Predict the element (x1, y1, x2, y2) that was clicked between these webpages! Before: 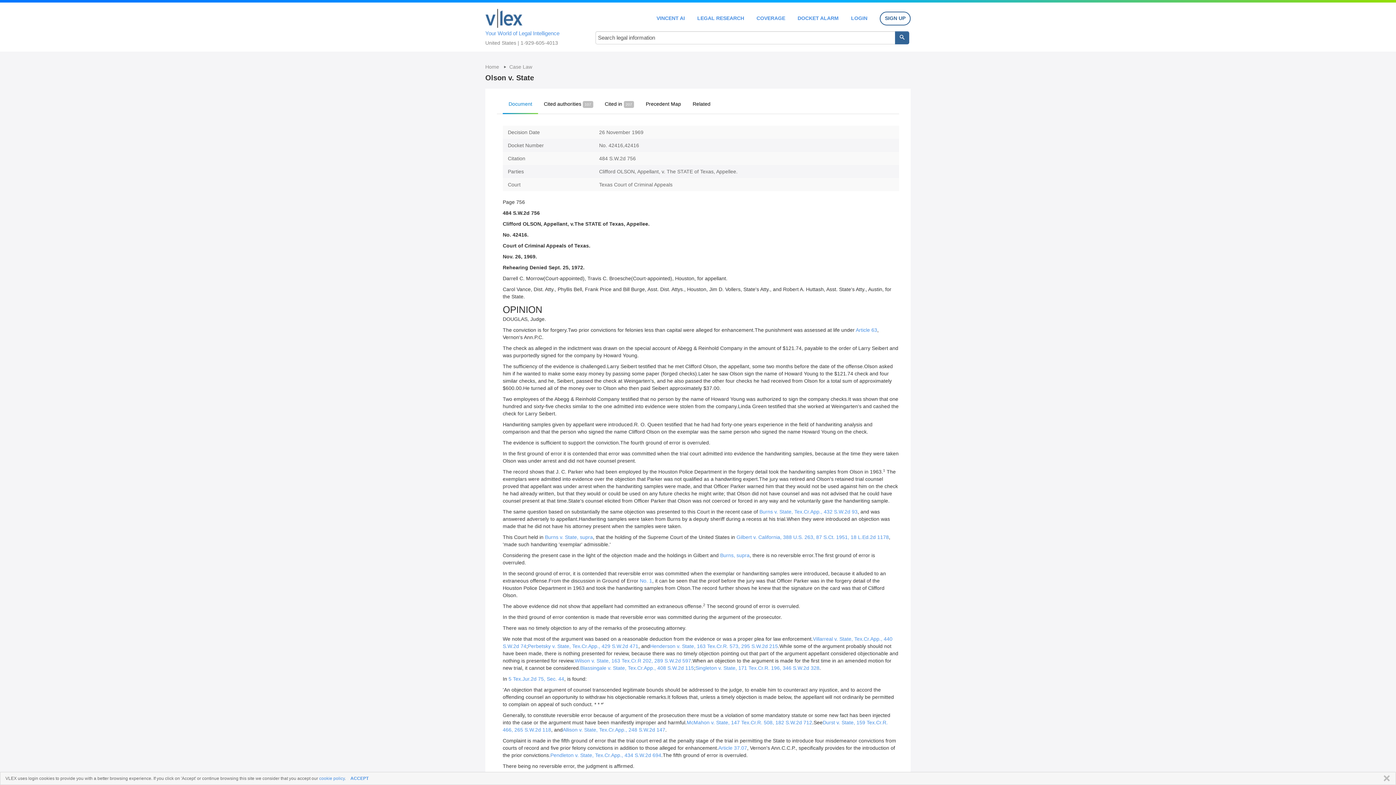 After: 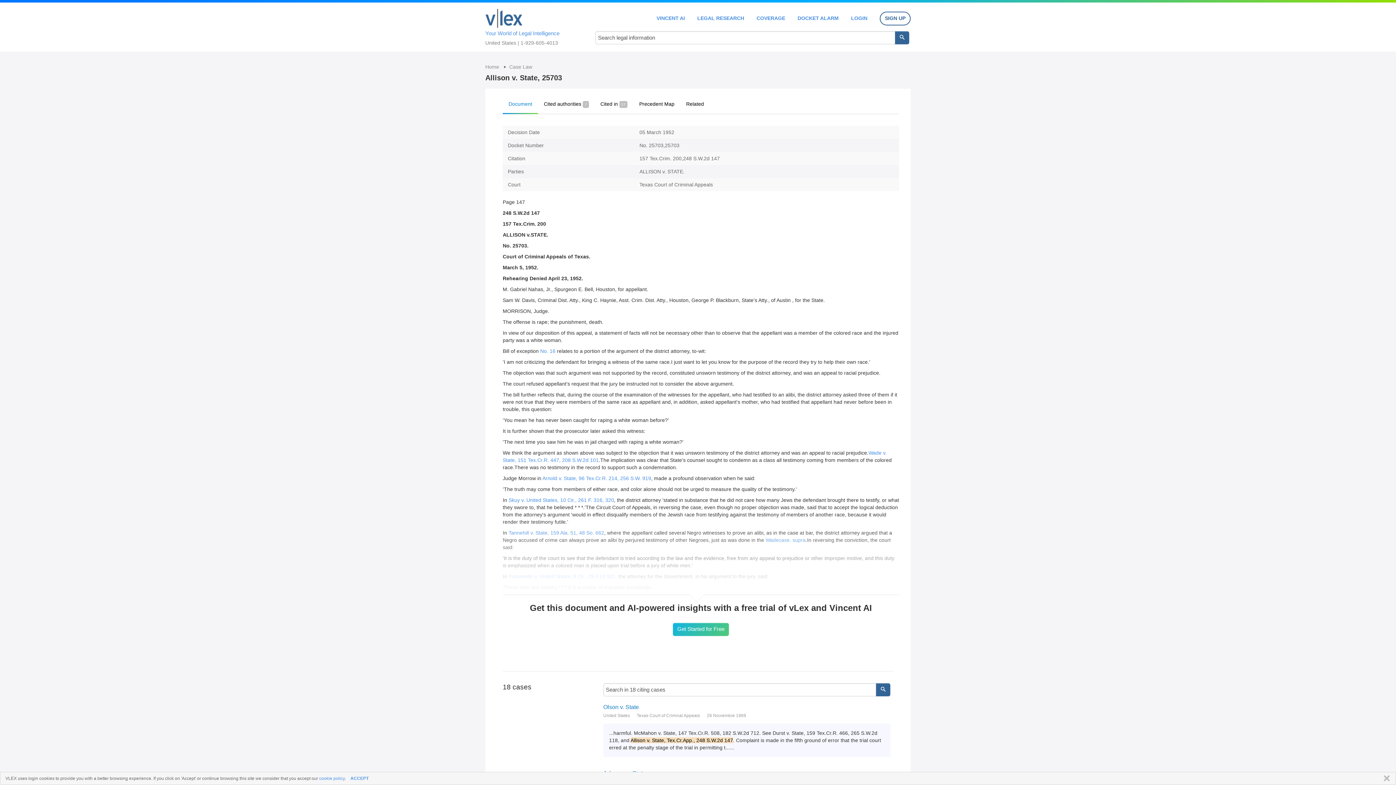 Action: bbox: (562, 727, 665, 733) label: Allison v. State, Tex.Cr.App., 248 S.W.2d 147